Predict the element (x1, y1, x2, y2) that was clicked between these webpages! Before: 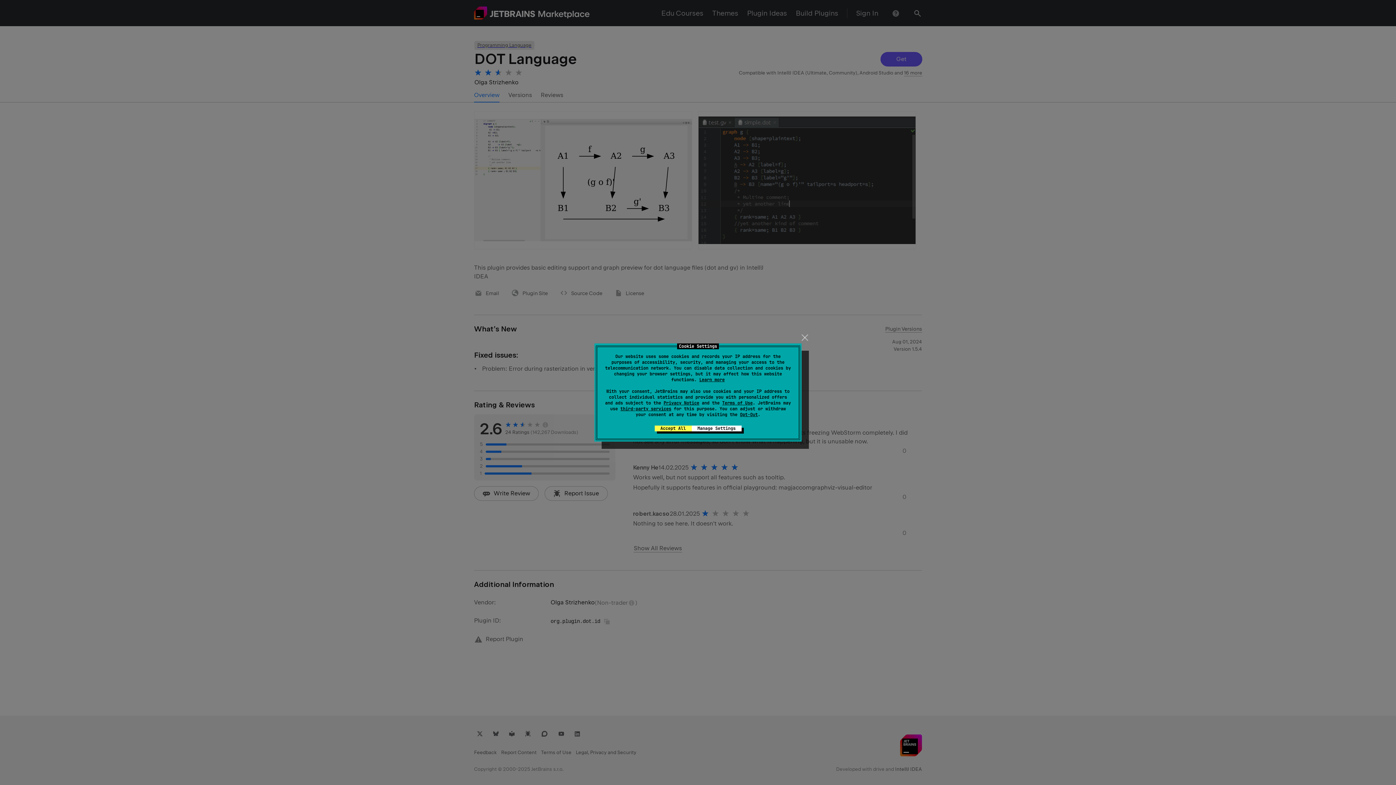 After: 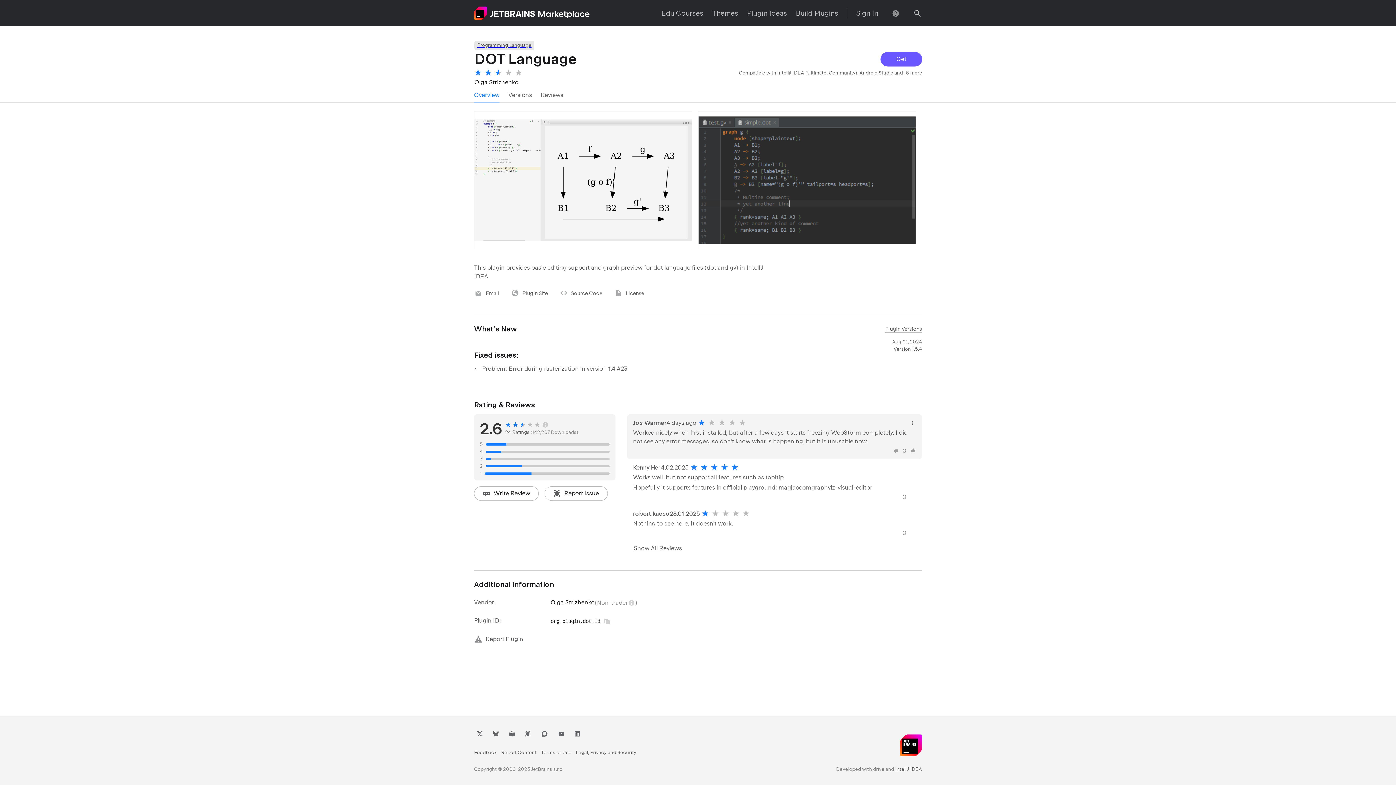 Action: label: Accept All bbox: (654, 425, 691, 431)